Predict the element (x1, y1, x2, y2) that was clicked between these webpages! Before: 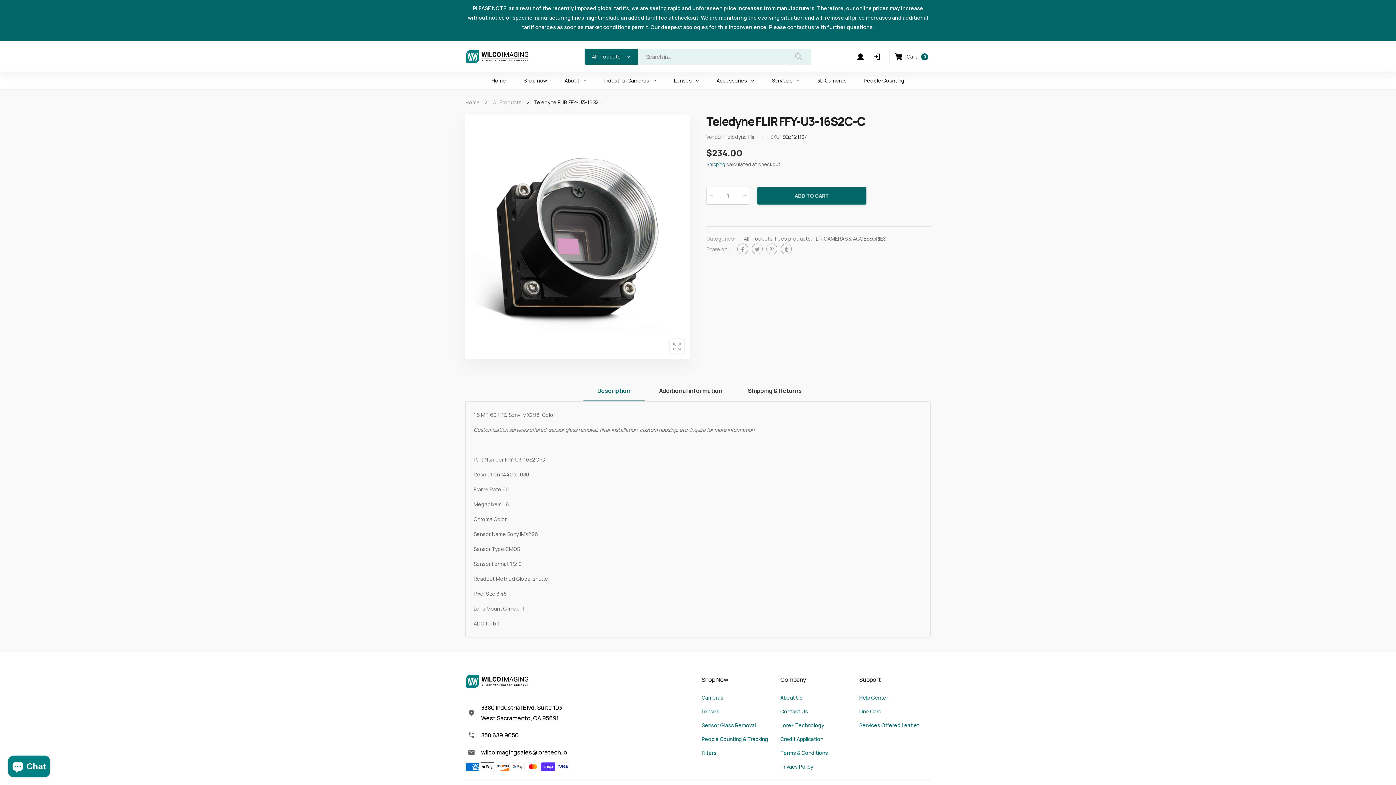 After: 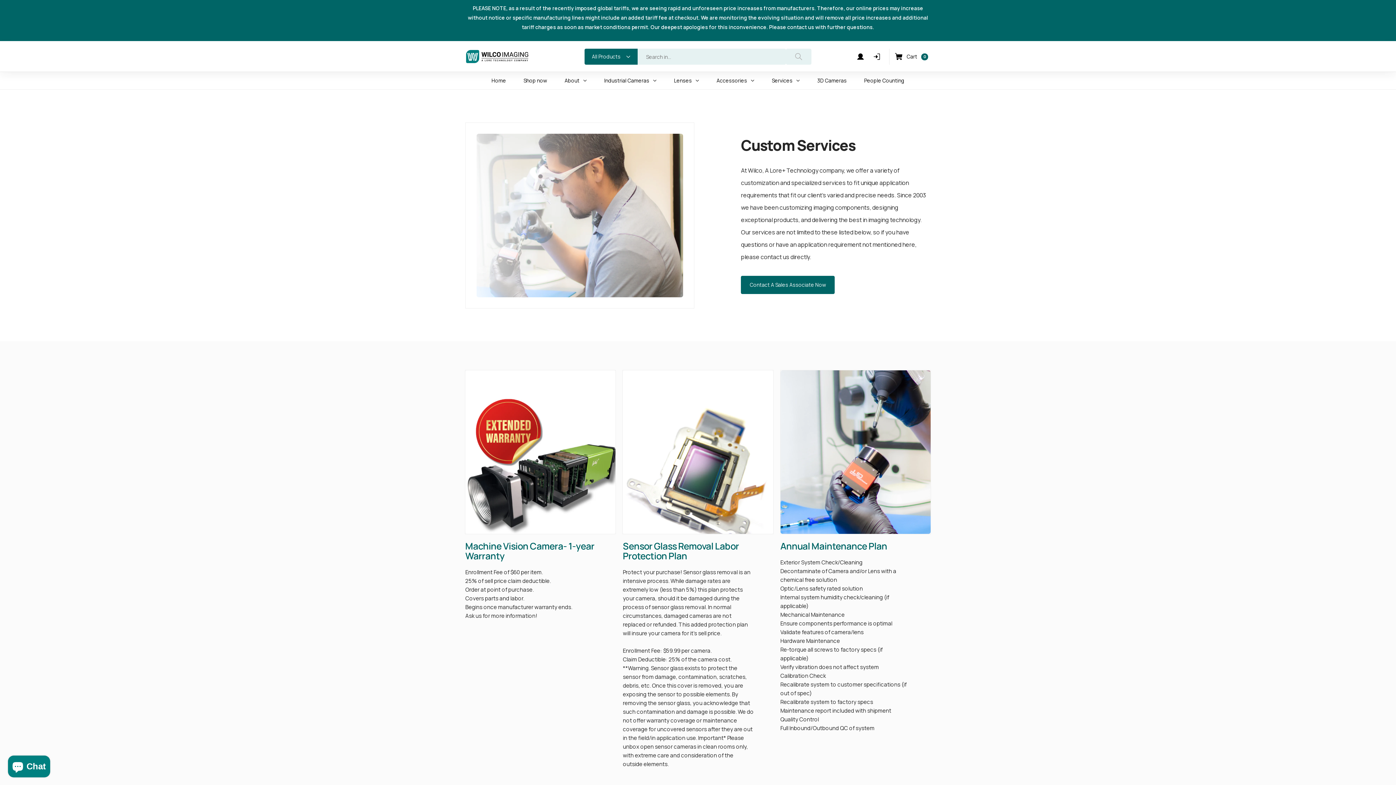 Action: label: Services bbox: (772, 72, 800, 89)